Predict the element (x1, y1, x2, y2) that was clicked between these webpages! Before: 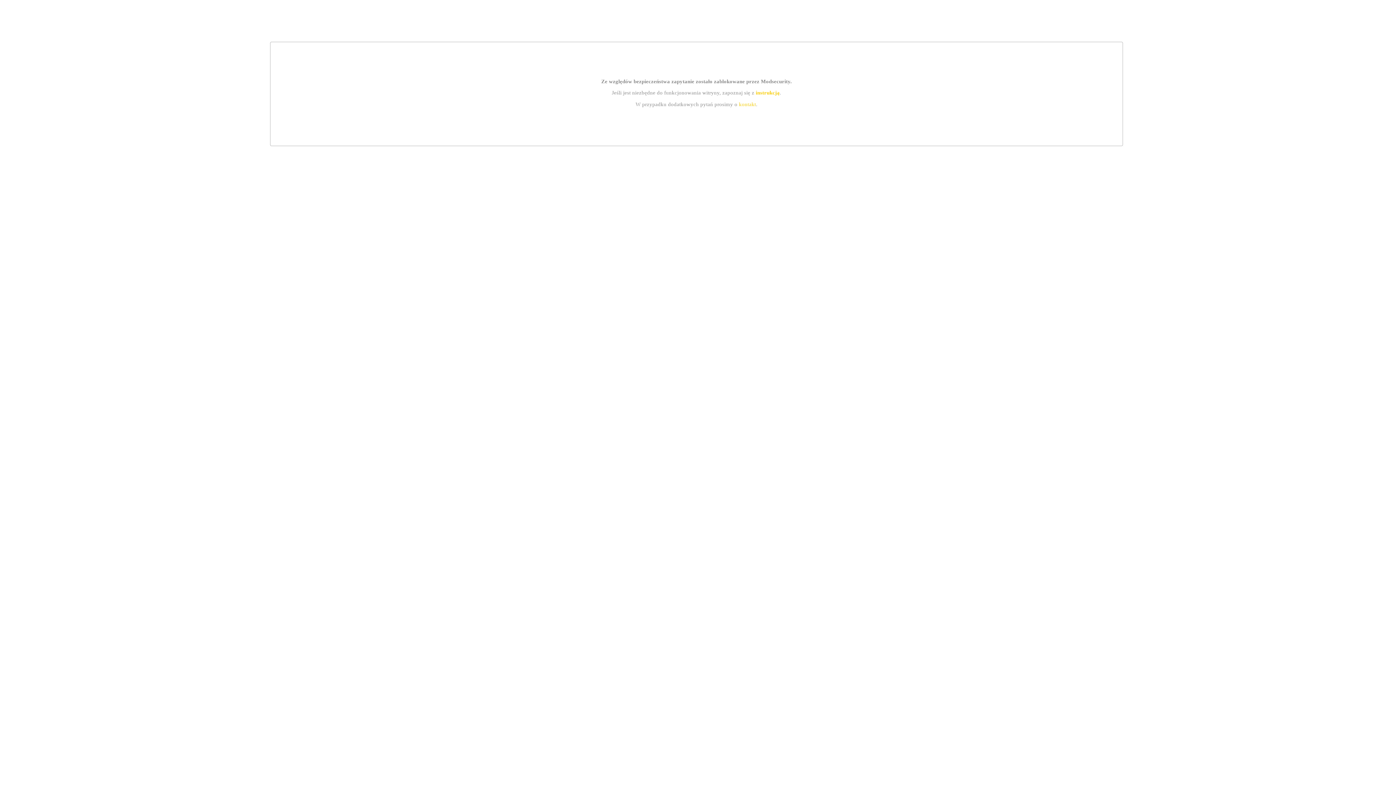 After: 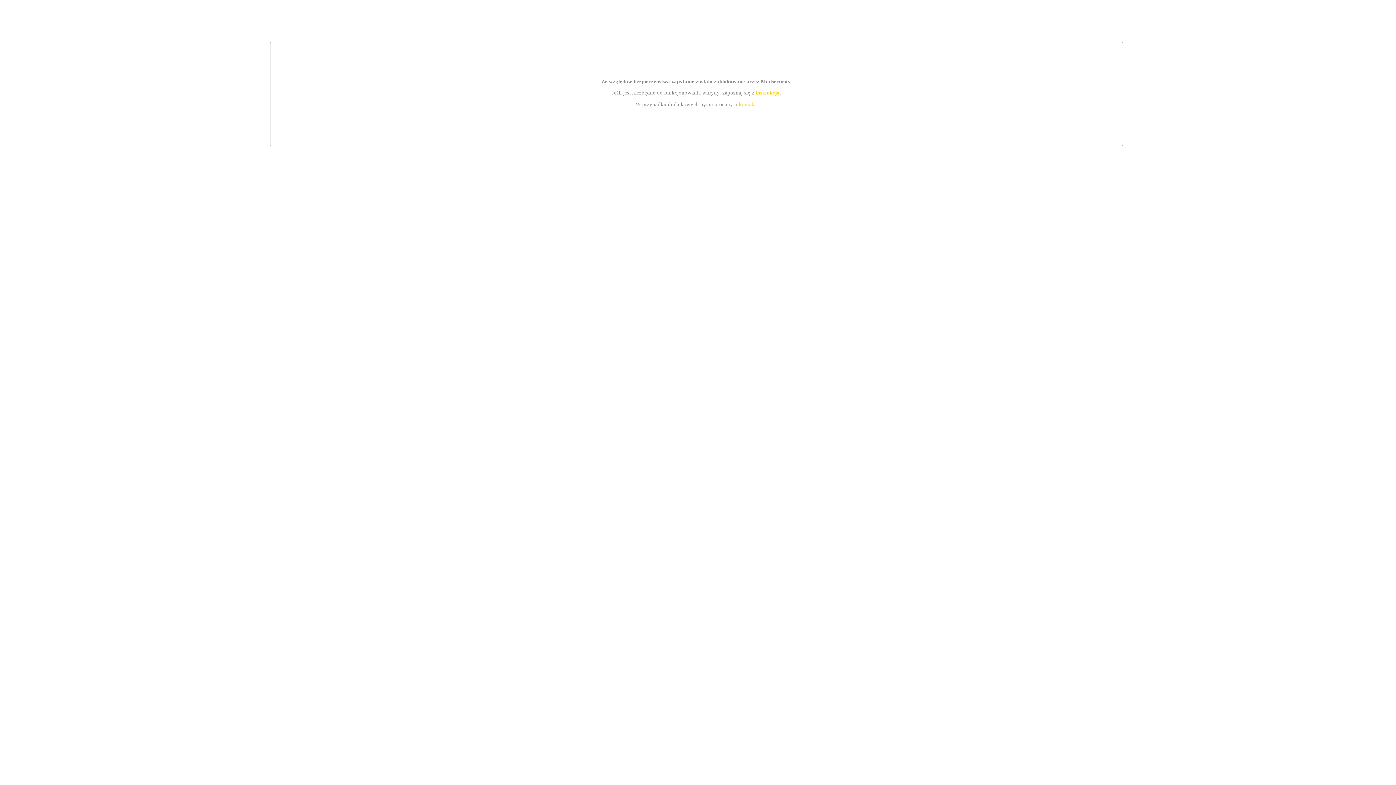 Action: label: instrukcją bbox: (755, 89, 779, 95)